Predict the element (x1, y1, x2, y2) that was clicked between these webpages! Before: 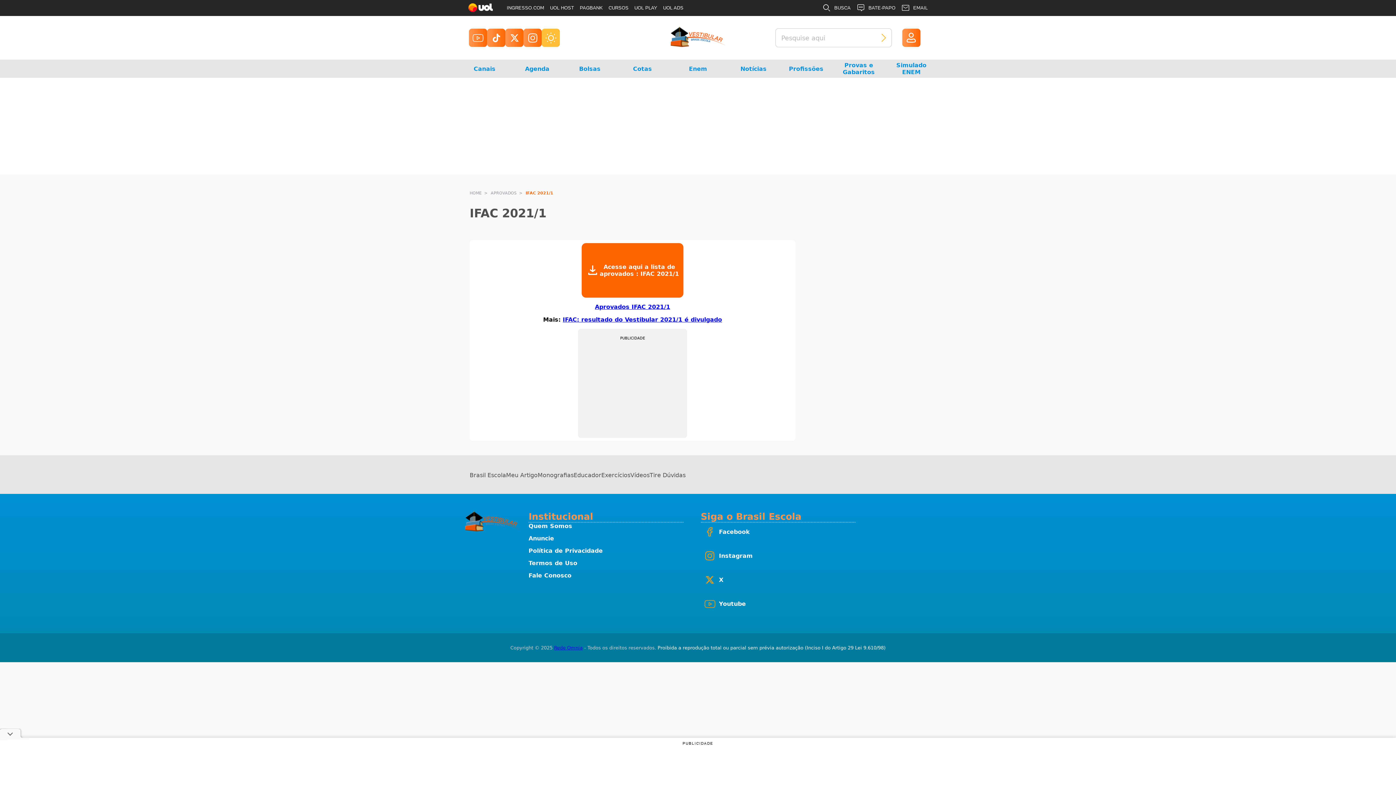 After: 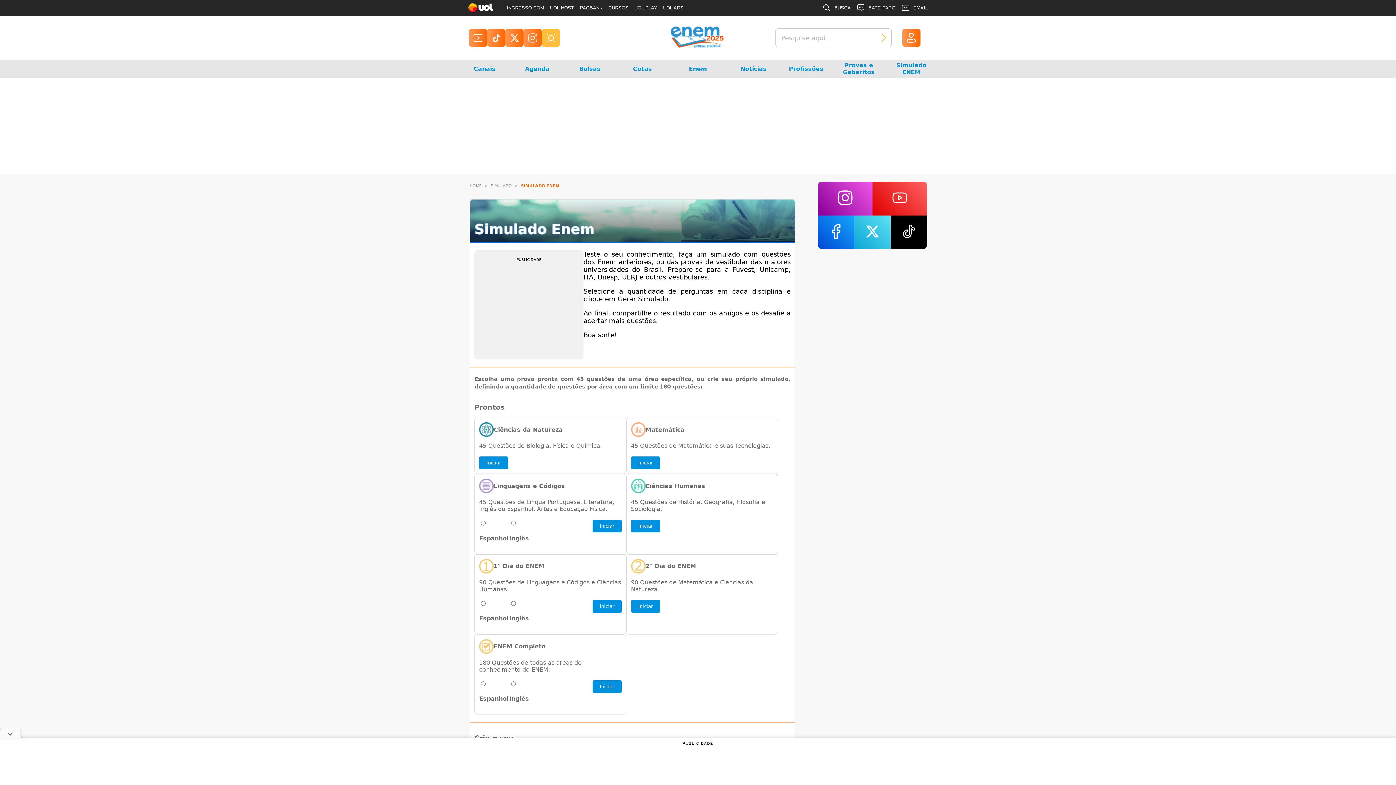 Action: label: Simulado ENEM bbox: (892, 59, 930, 77)